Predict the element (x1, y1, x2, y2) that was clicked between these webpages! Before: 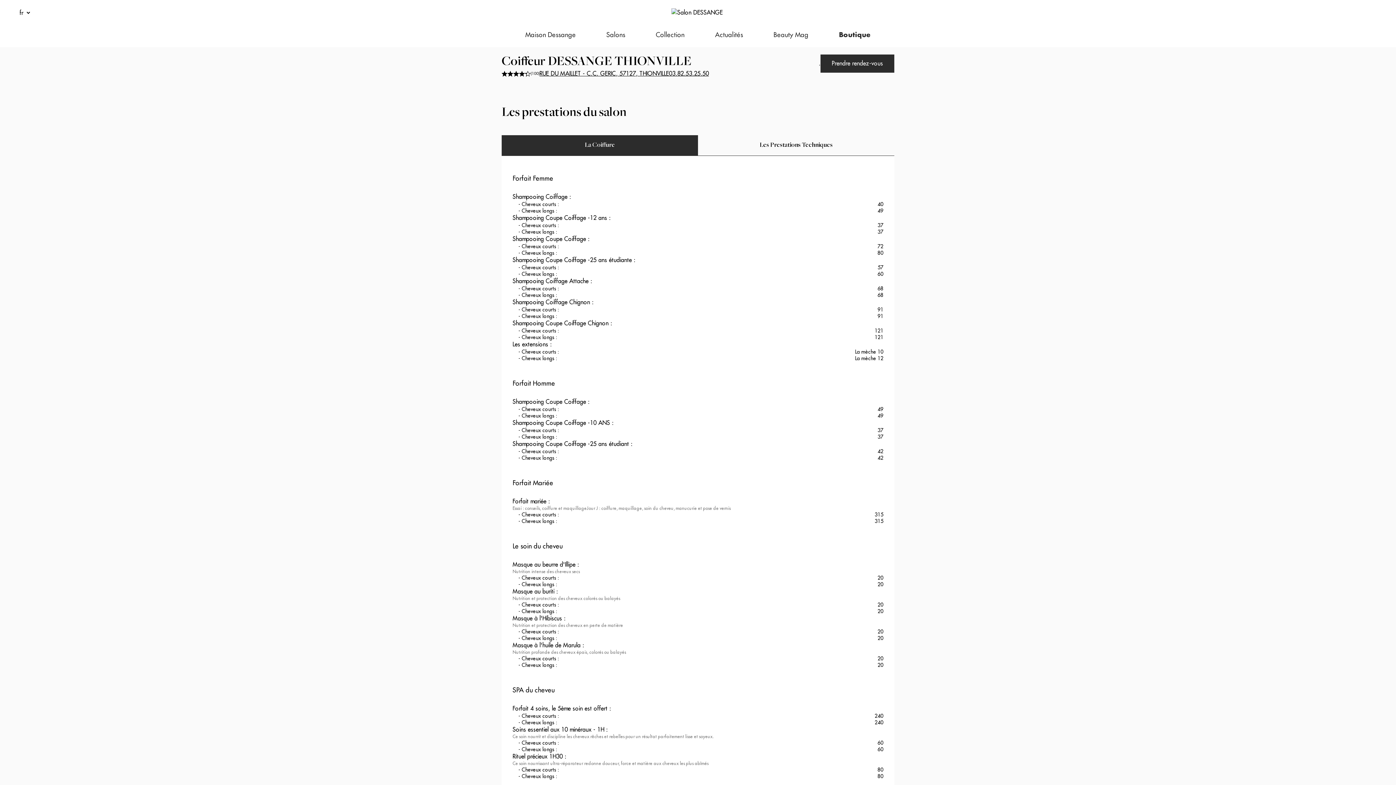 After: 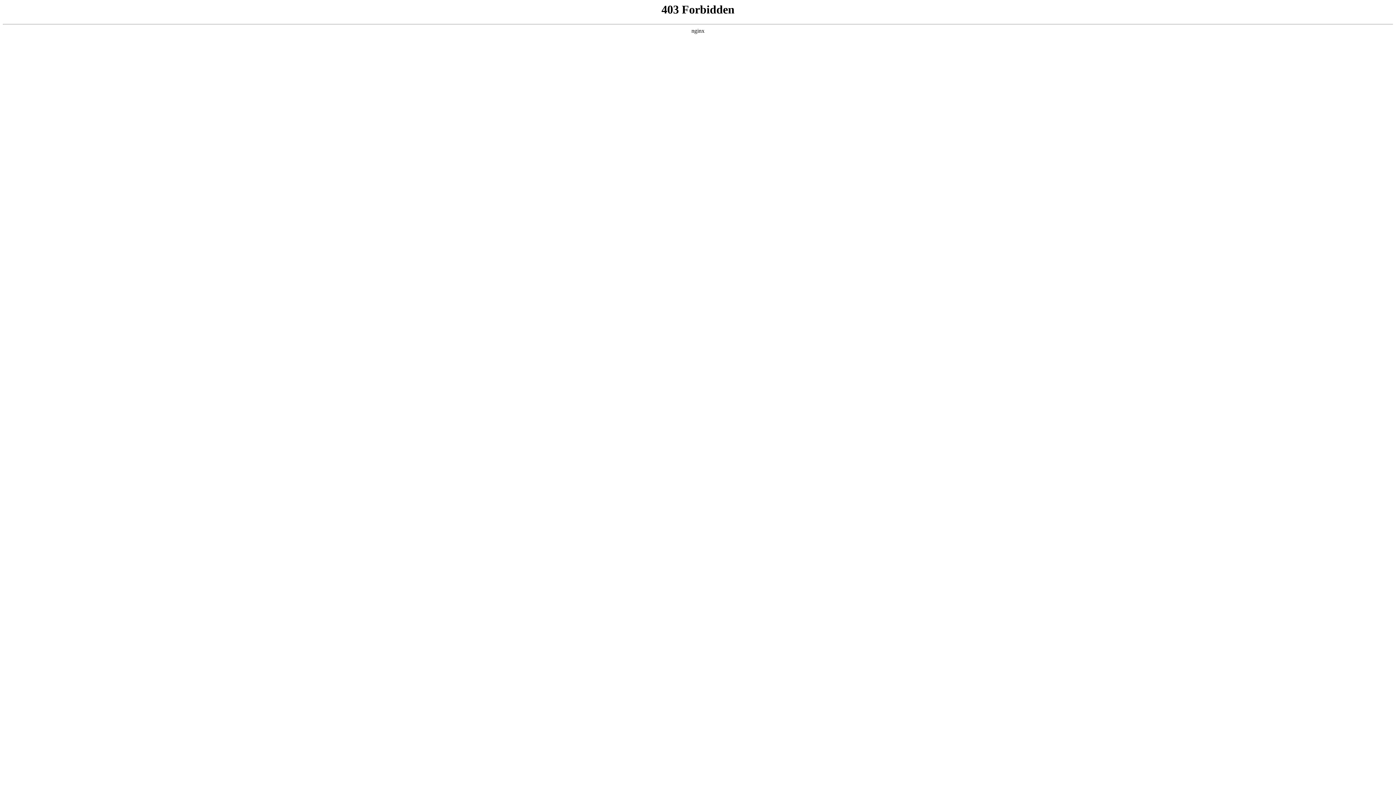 Action: bbox: (824, 25, 886, 47) label: Boutique